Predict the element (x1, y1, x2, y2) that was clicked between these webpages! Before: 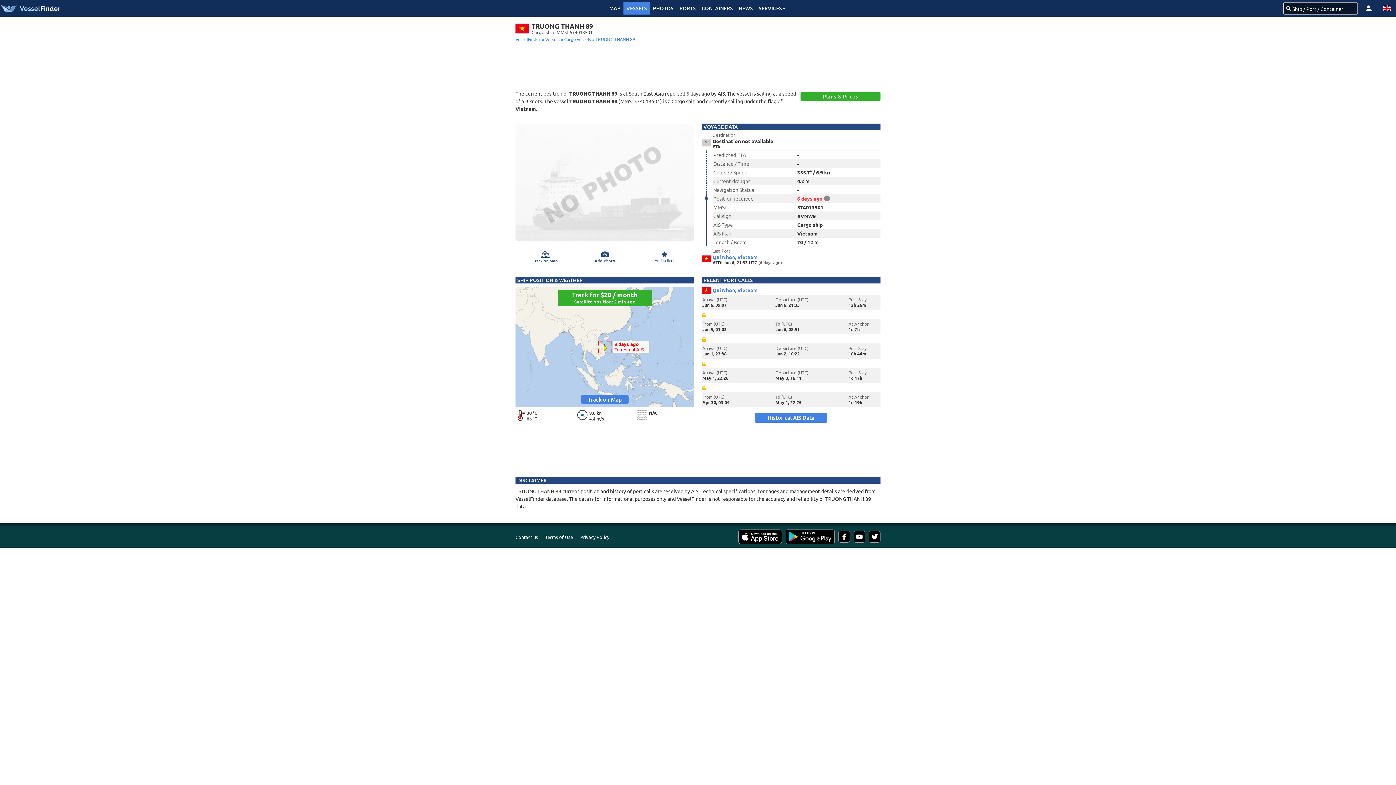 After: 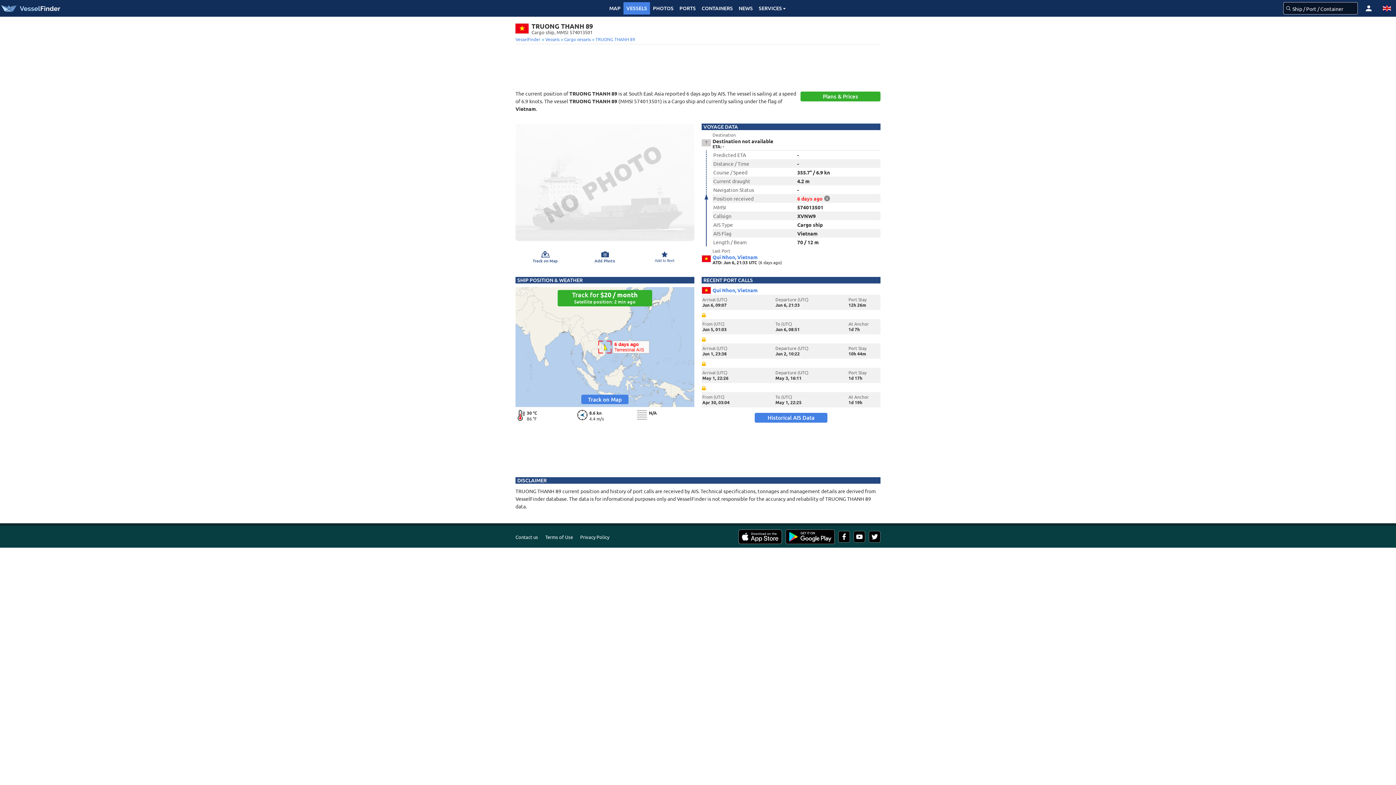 Action: bbox: (838, 529, 850, 544)